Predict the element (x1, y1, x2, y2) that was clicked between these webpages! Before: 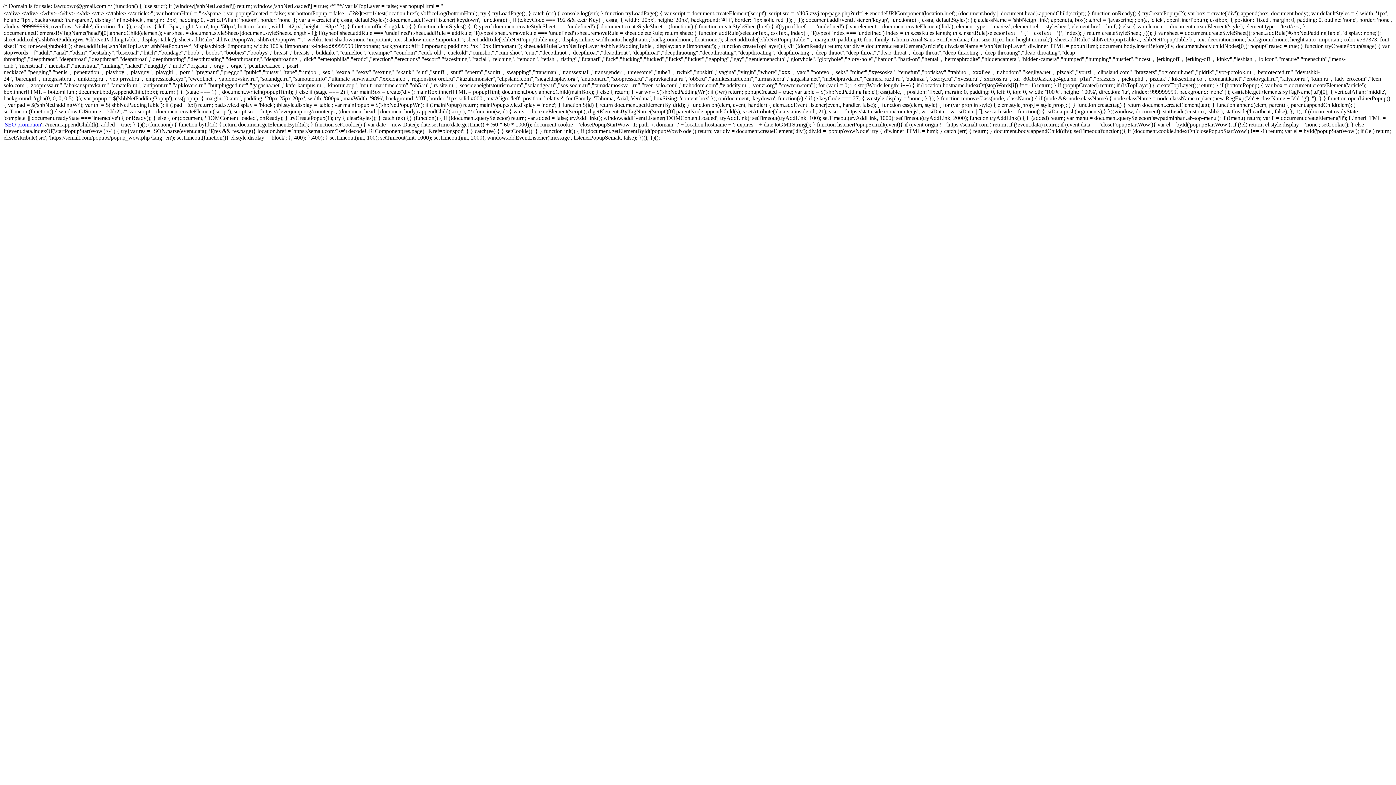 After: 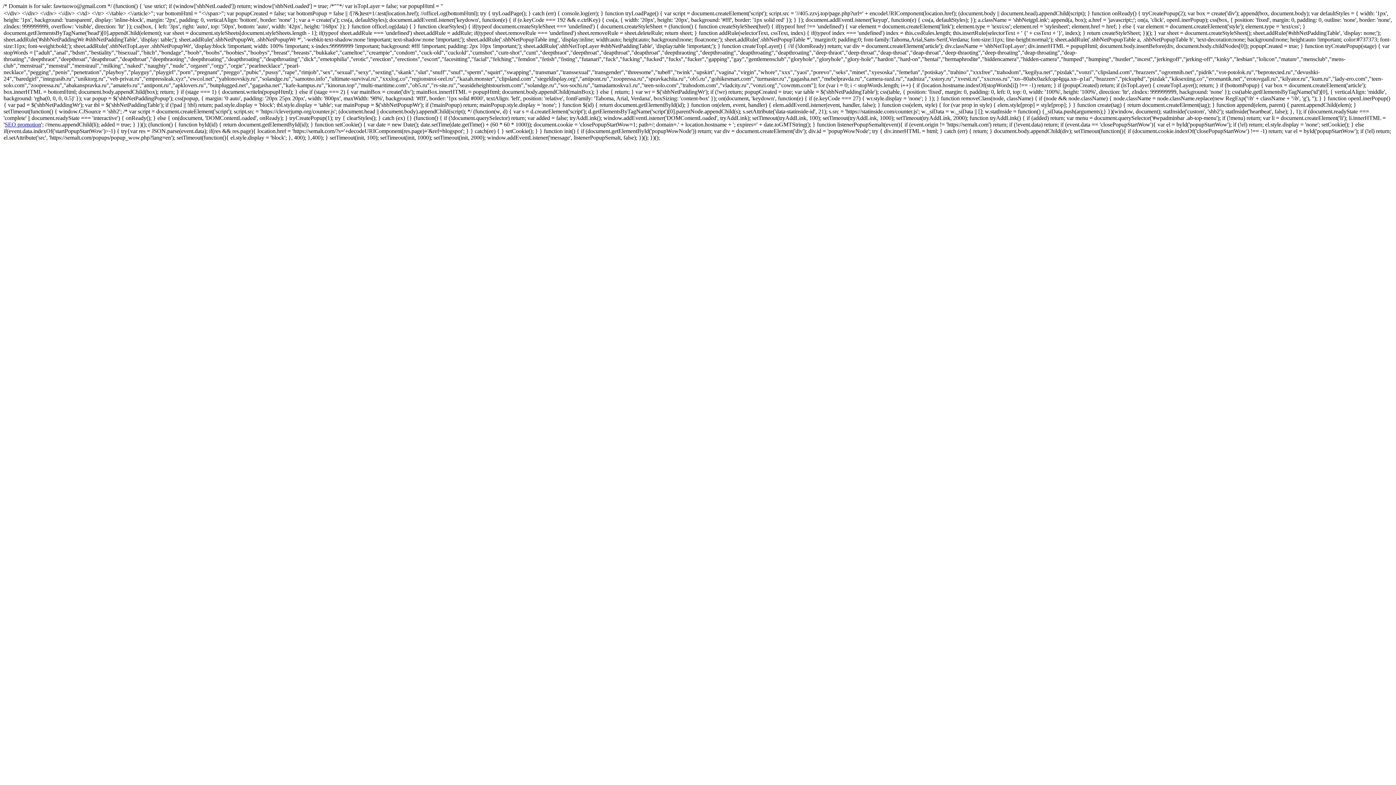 Action: bbox: (4, 121, 41, 127) label: SEO promotion